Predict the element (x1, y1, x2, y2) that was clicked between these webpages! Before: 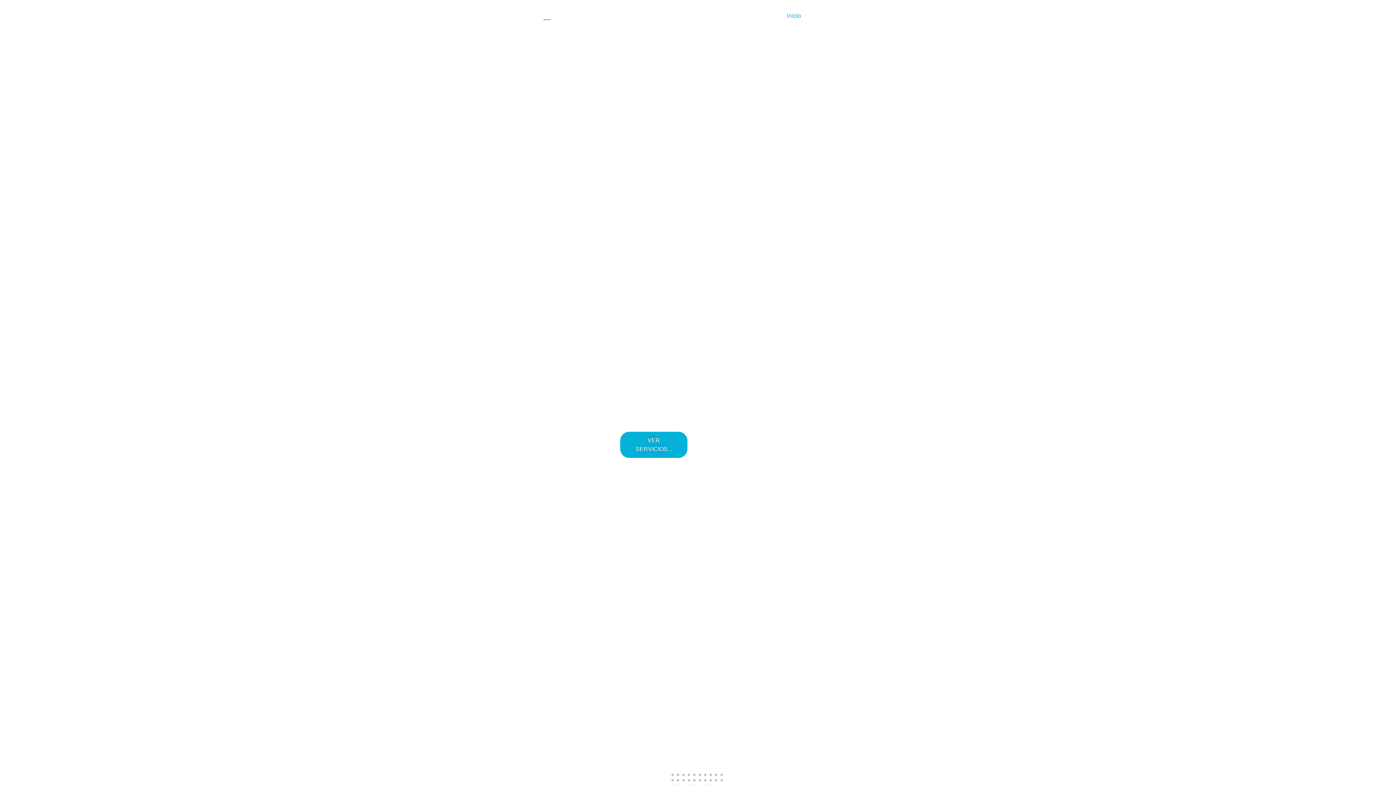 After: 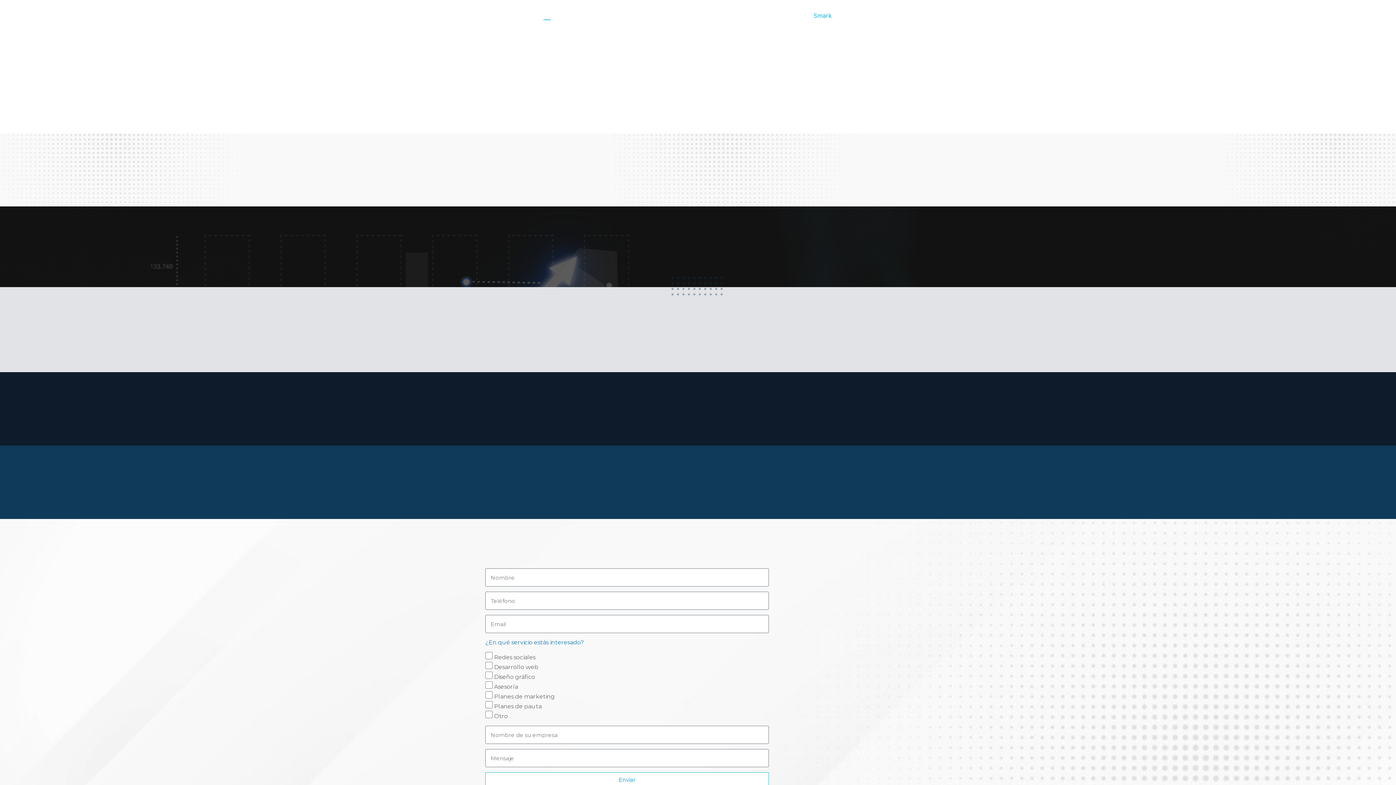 Action: bbox: (808, 8, 837, 22) label: Smark